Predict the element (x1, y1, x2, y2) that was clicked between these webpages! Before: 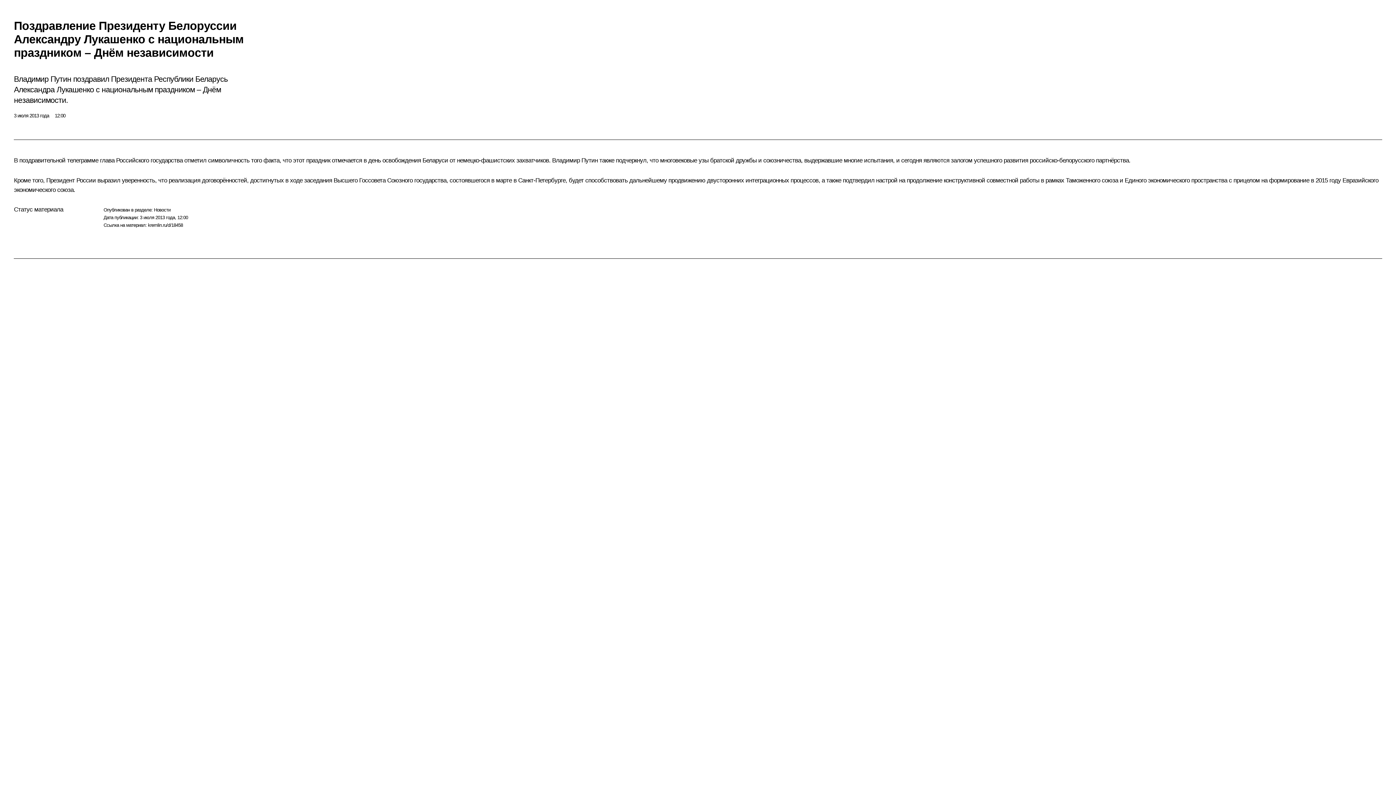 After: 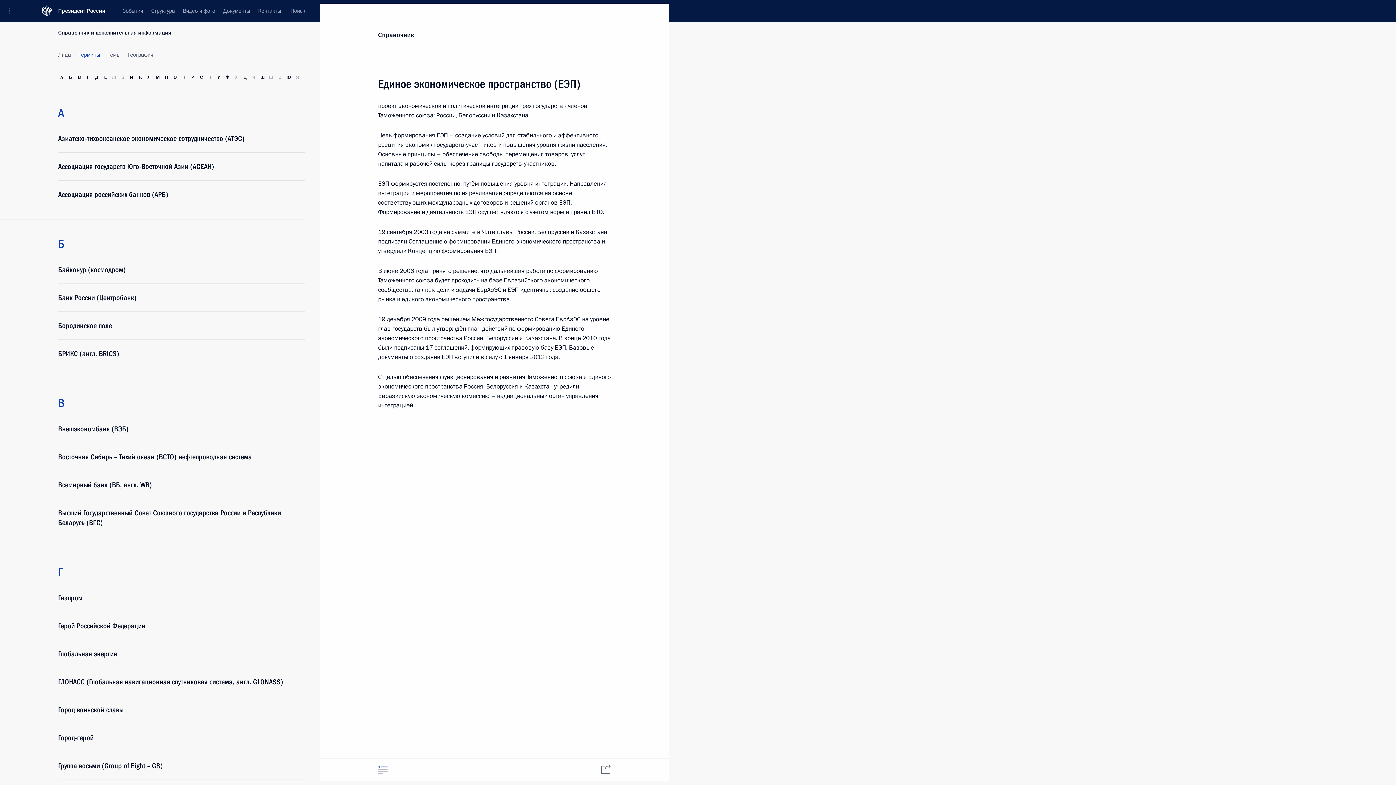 Action: label: Единого экономического пространства bbox: (1125, 176, 1227, 183)